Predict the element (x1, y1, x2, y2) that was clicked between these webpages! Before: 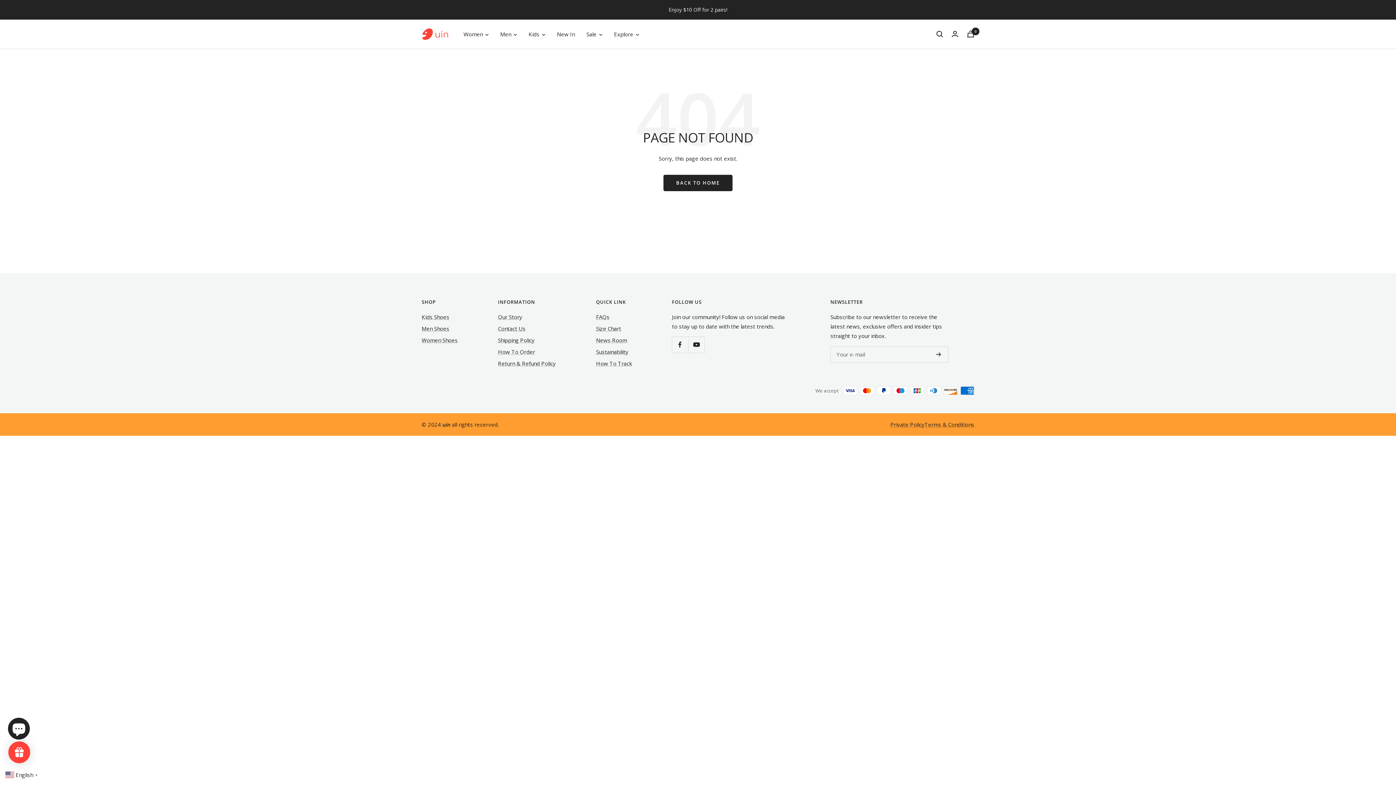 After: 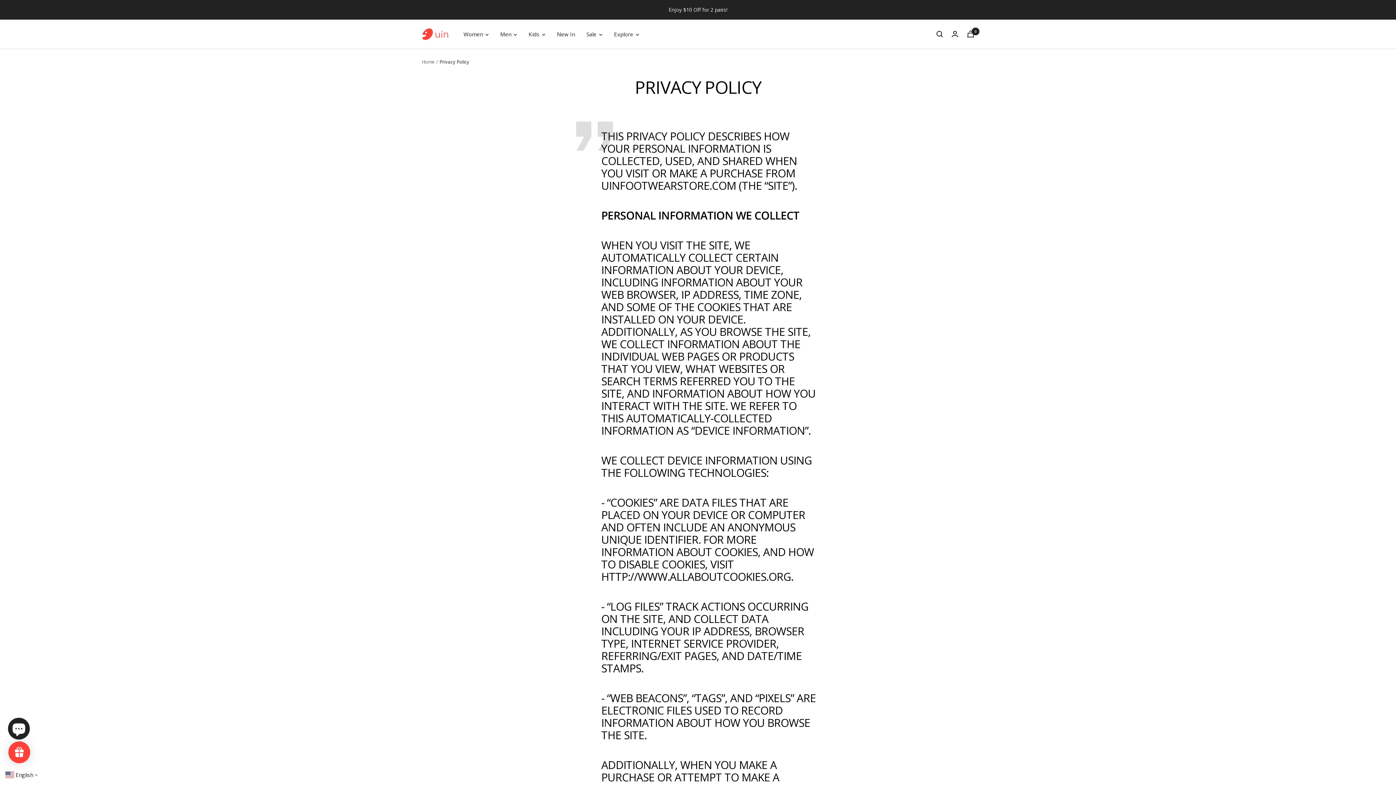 Action: label: Private Policy bbox: (890, 420, 924, 428)